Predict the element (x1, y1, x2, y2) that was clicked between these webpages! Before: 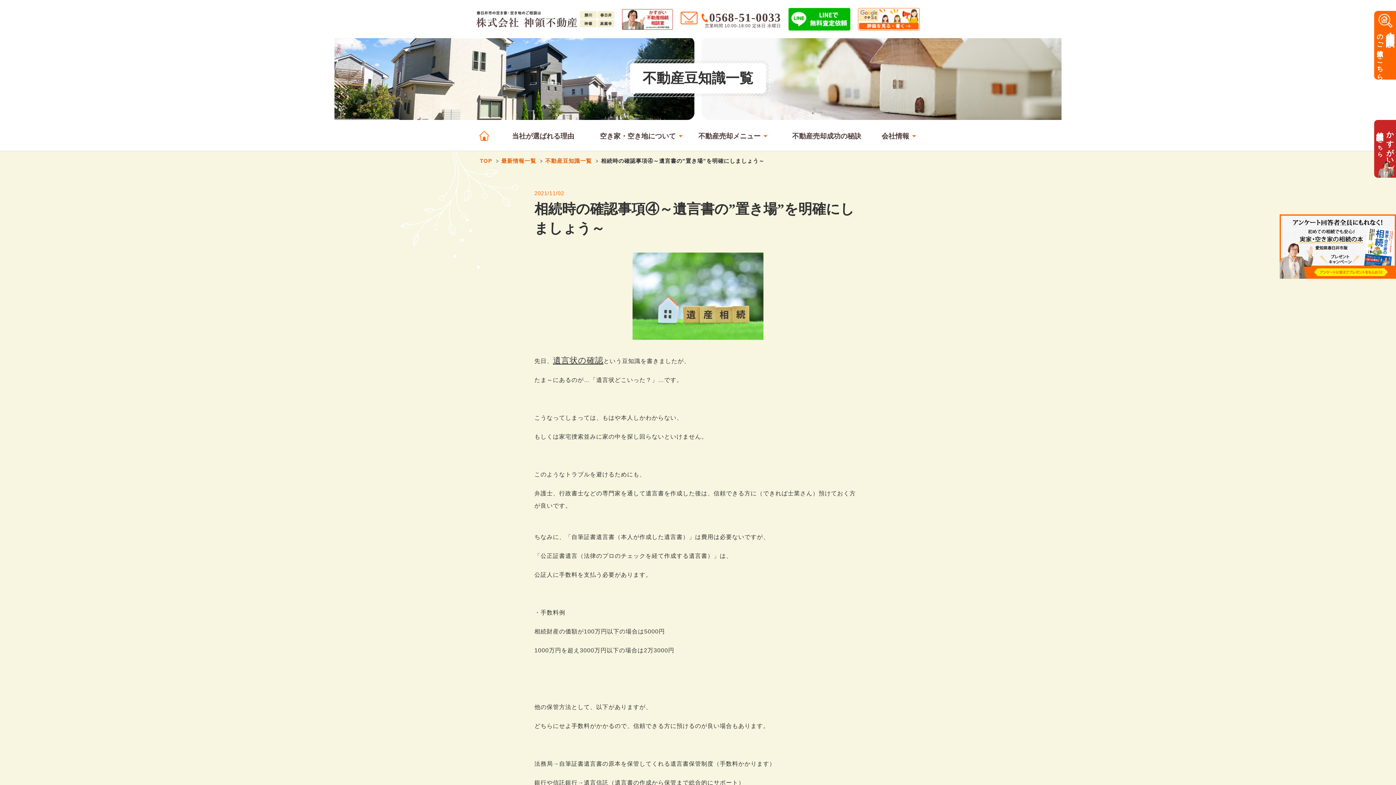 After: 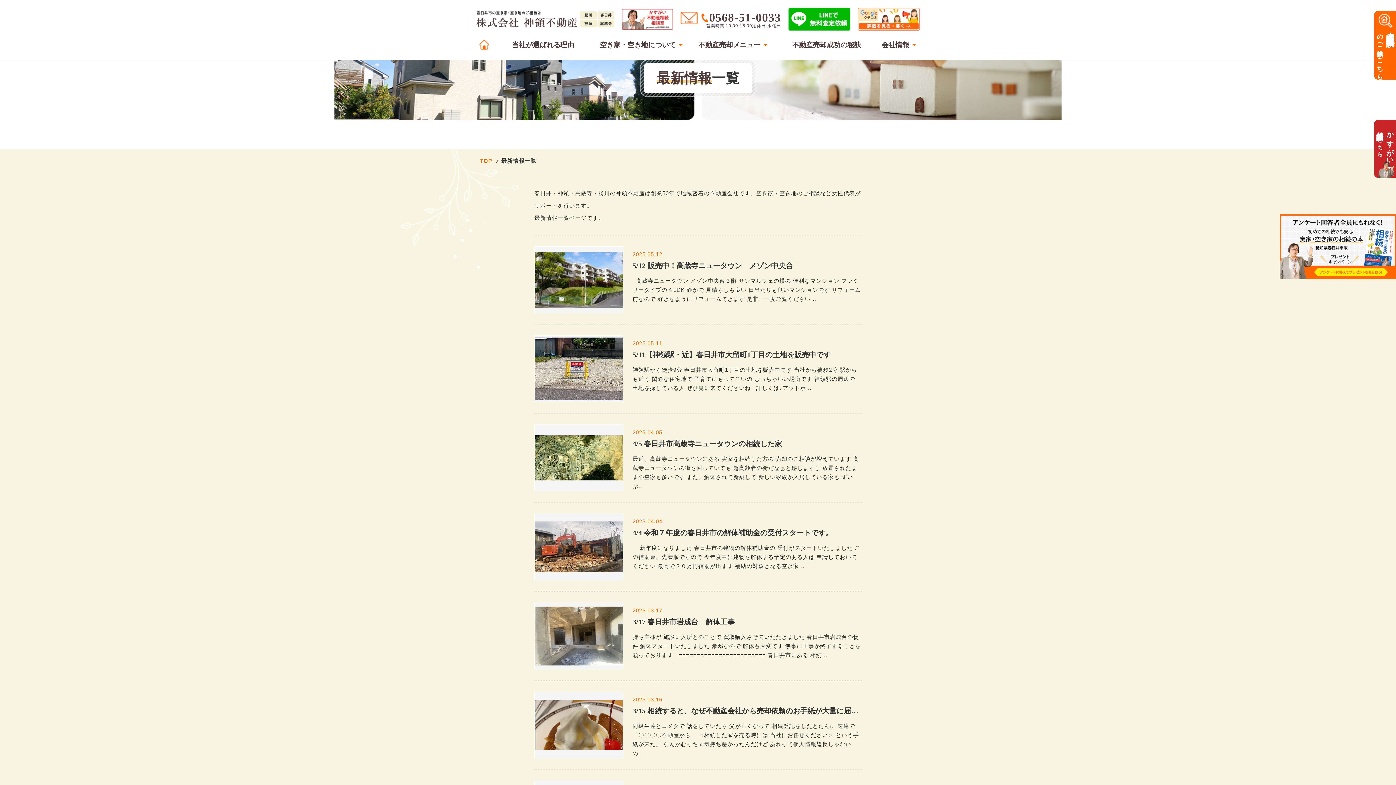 Action: label: 最新情報一覧 bbox: (501, 158, 536, 163)